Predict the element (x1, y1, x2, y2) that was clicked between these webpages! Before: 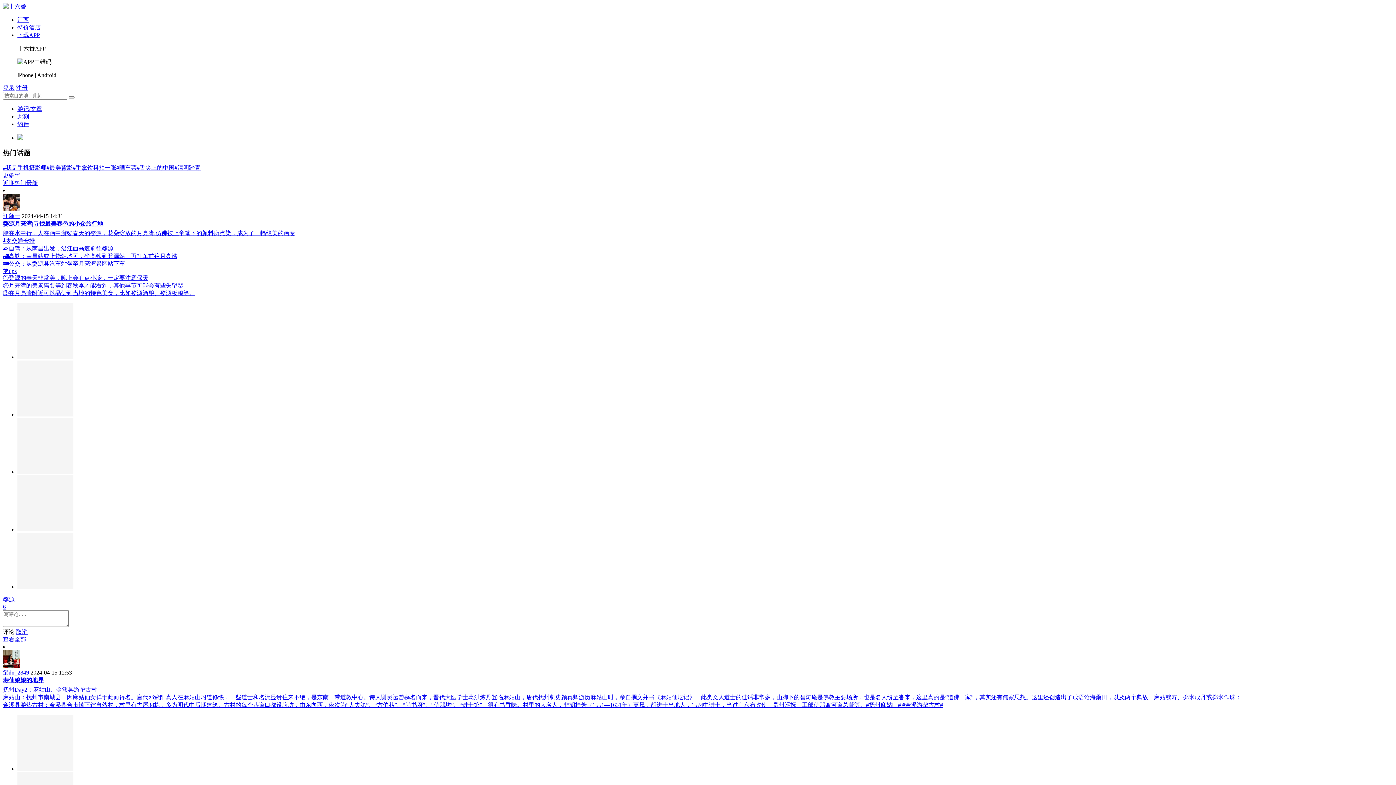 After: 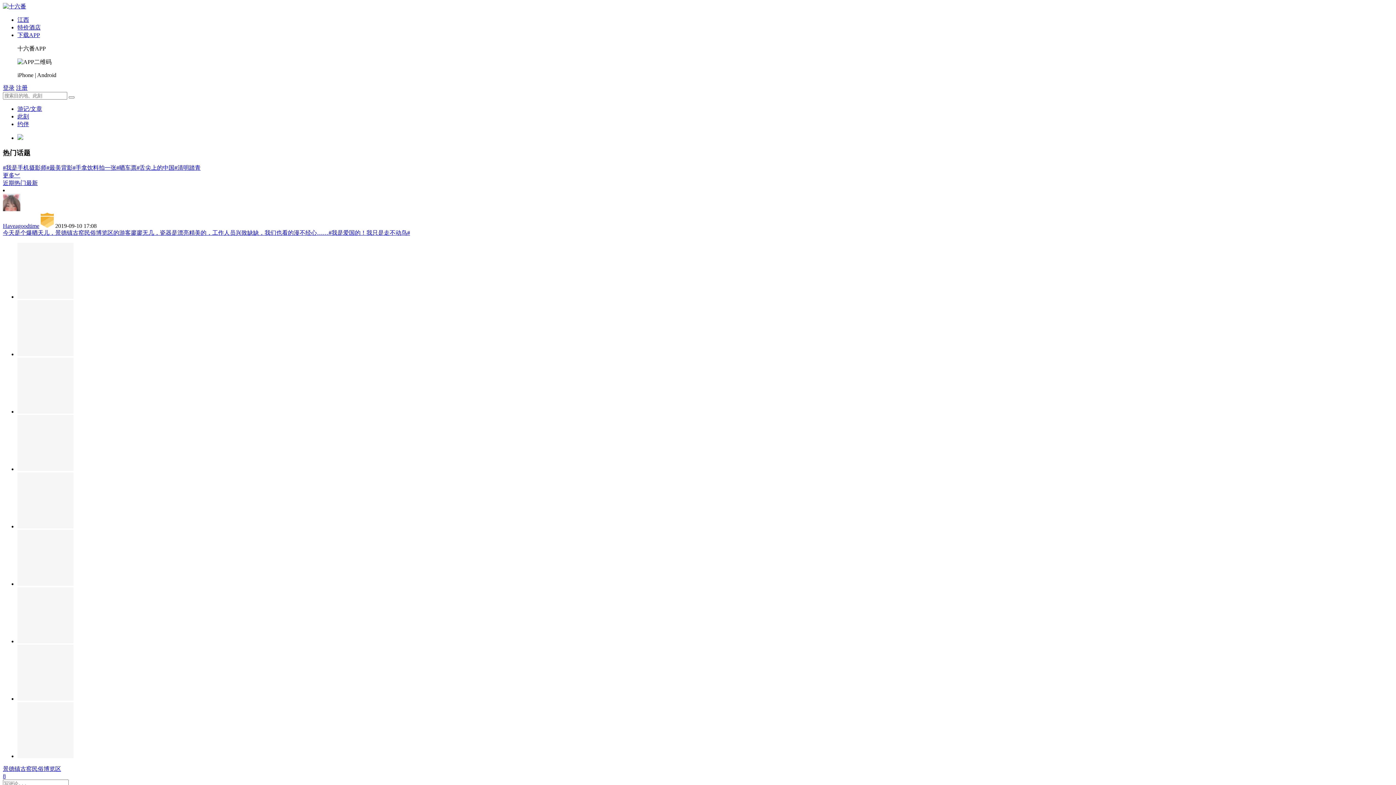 Action: bbox: (2, 180, 26, 186) label: 近期热门